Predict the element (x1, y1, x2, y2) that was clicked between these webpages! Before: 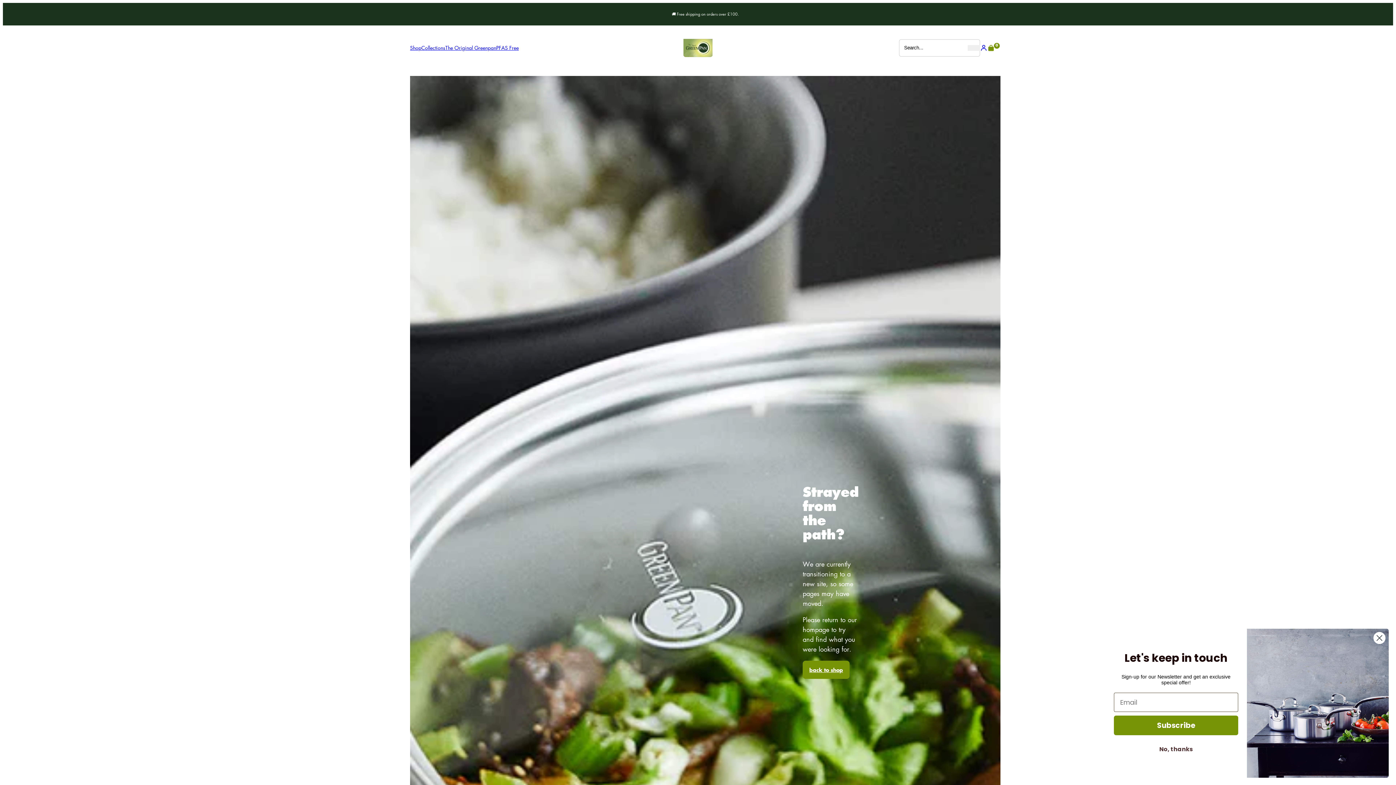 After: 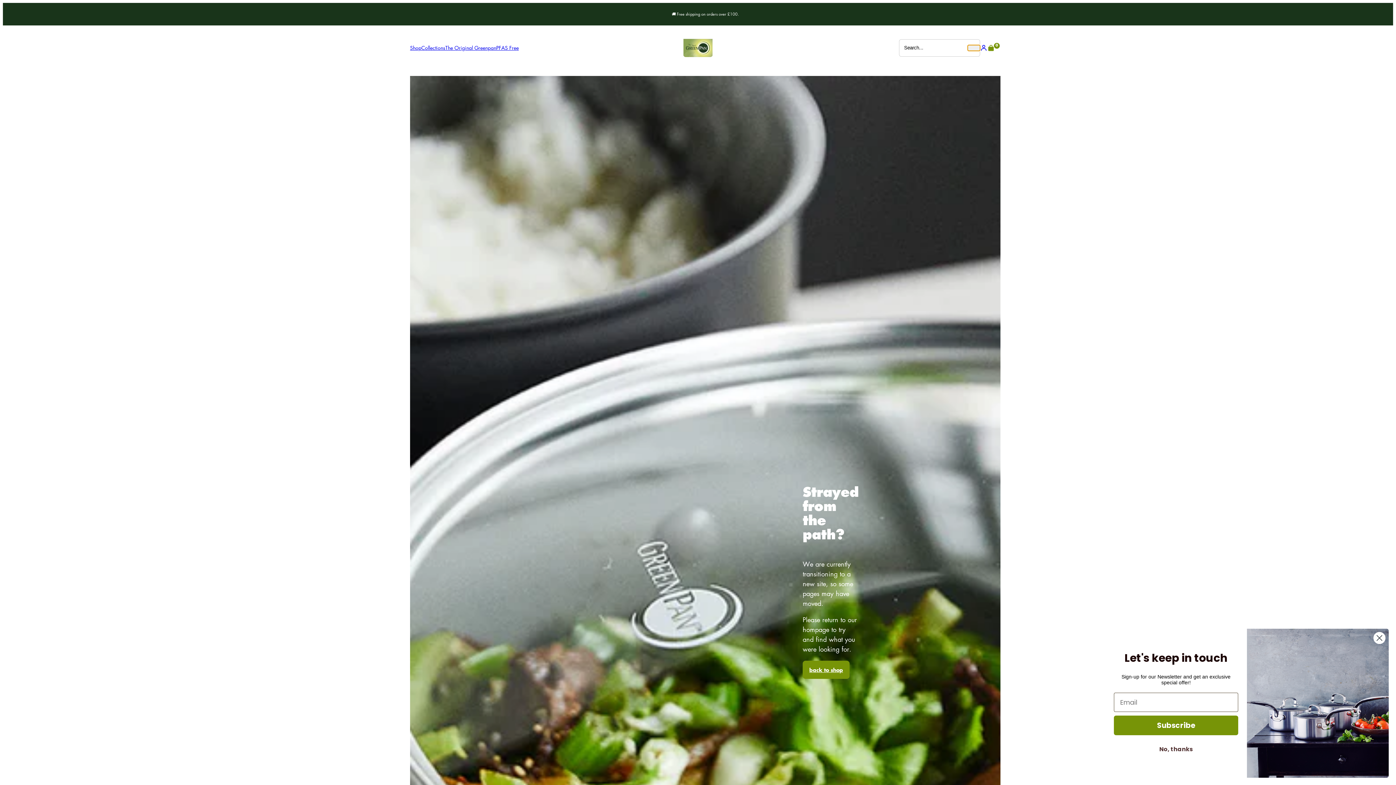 Action: label: Search bbox: (968, 44, 980, 50)